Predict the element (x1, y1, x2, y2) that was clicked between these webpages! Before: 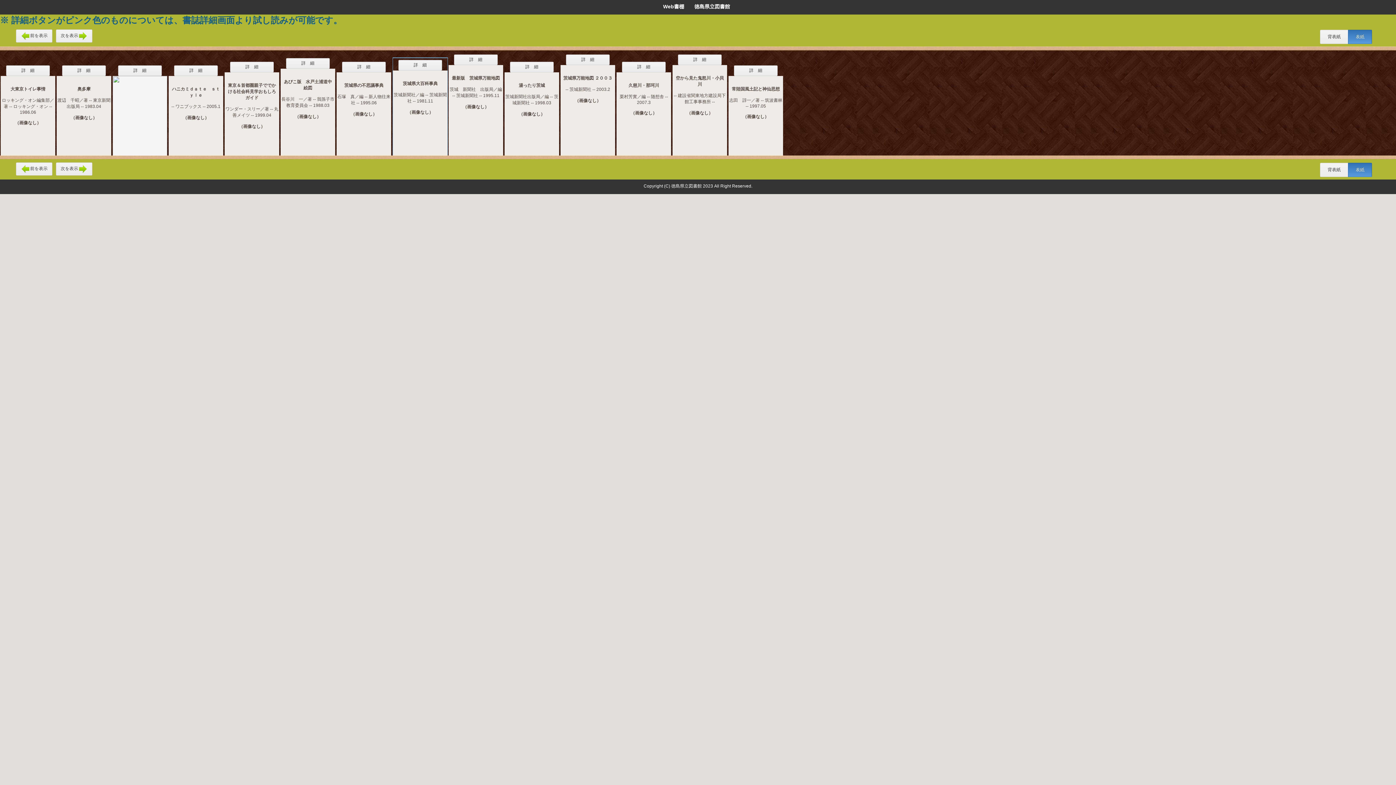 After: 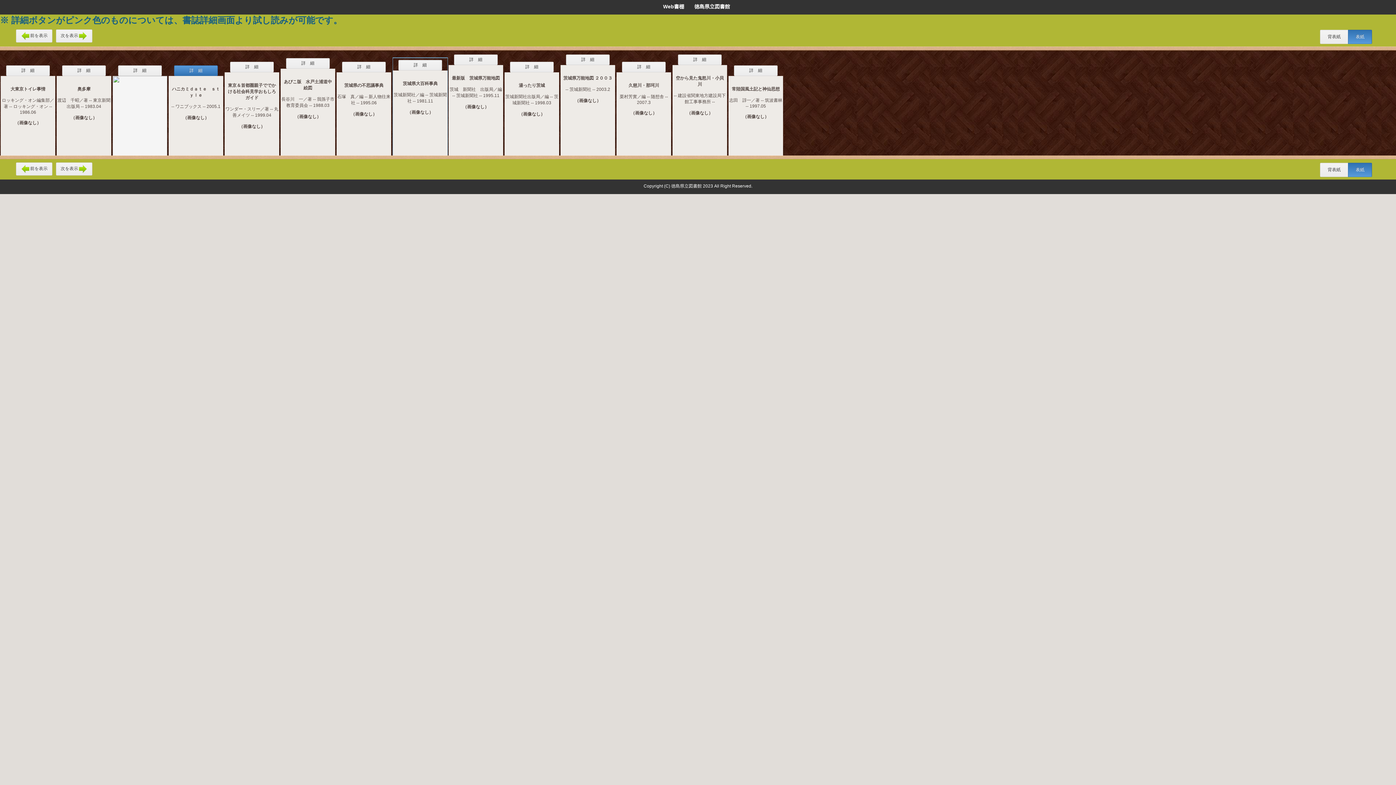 Action: bbox: (174, 65, 217, 76) label: 詳　細